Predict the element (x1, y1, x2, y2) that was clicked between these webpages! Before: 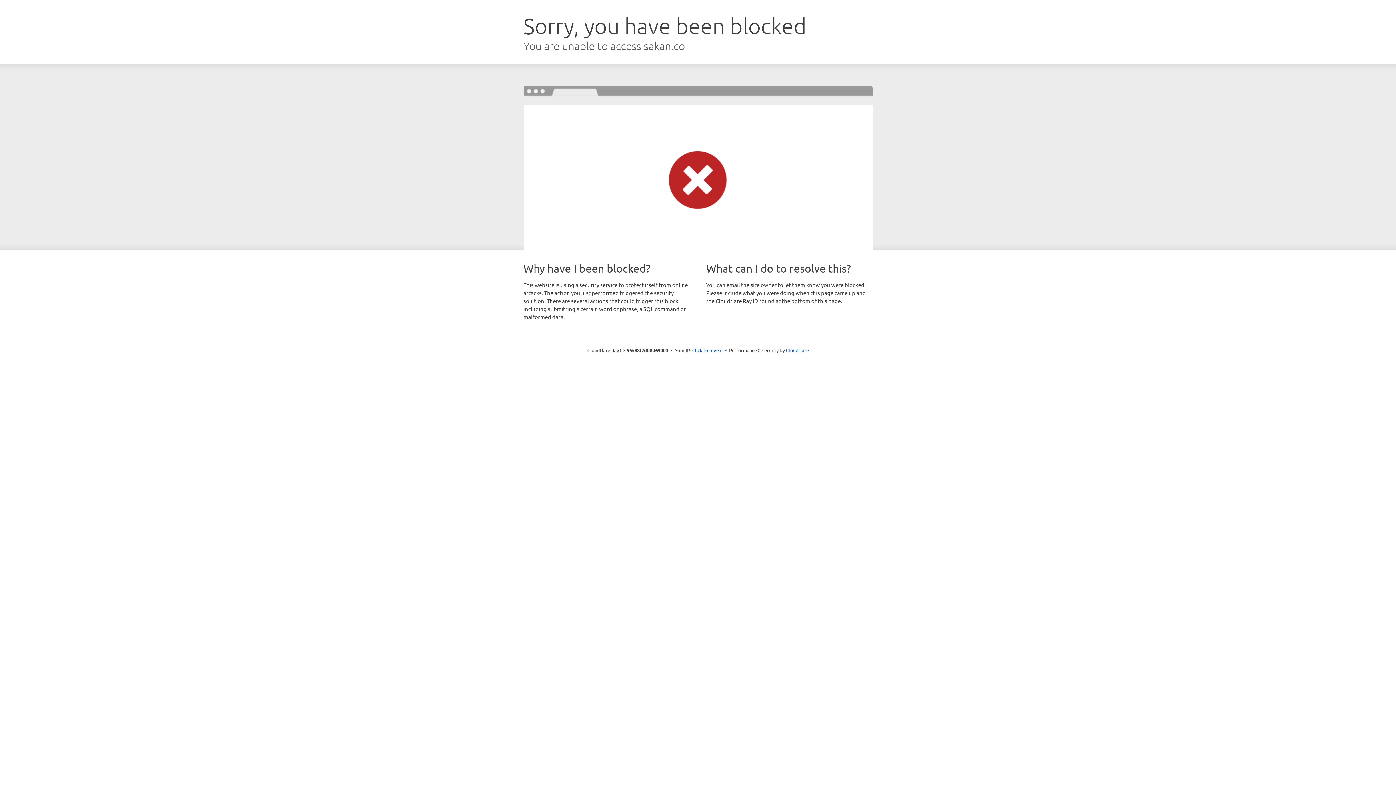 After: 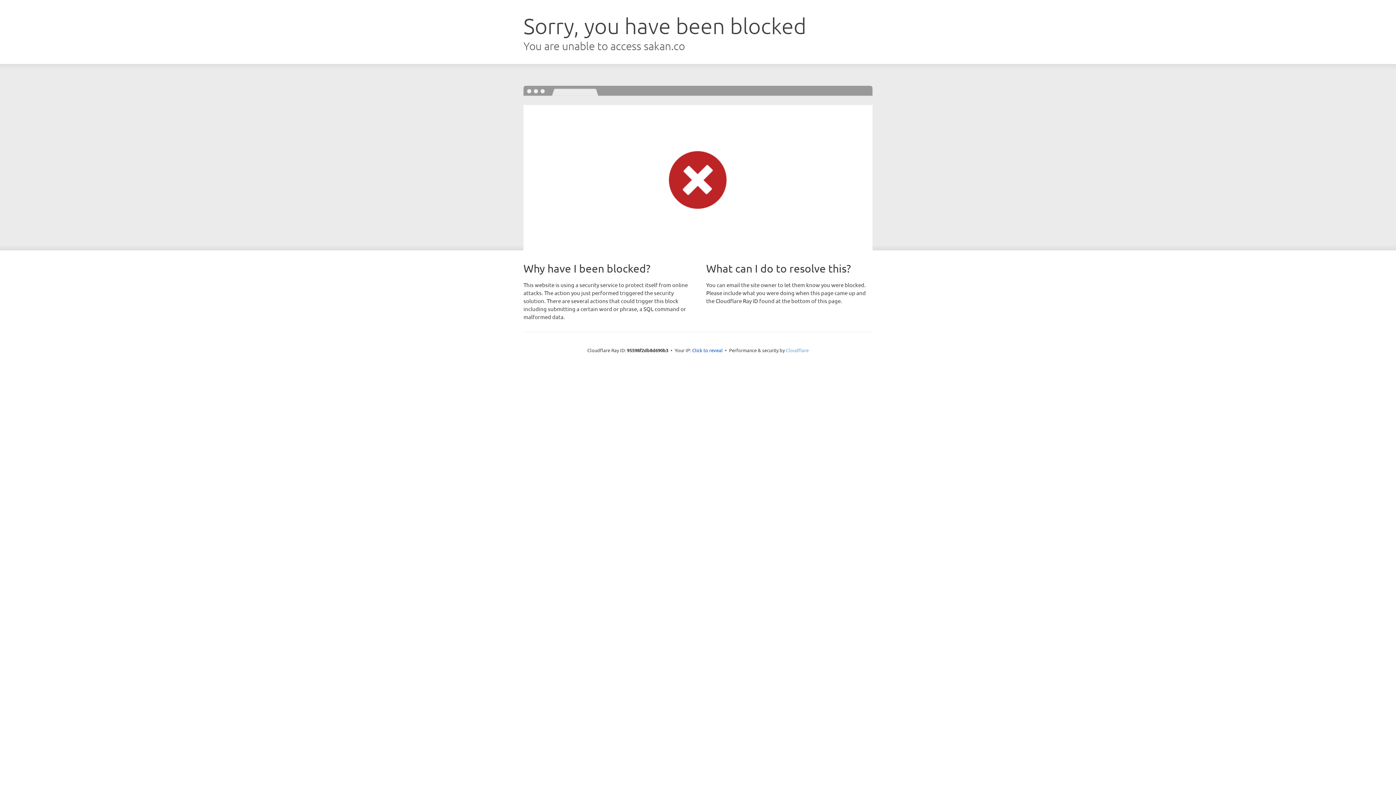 Action: label: Cloudflare bbox: (786, 347, 808, 353)